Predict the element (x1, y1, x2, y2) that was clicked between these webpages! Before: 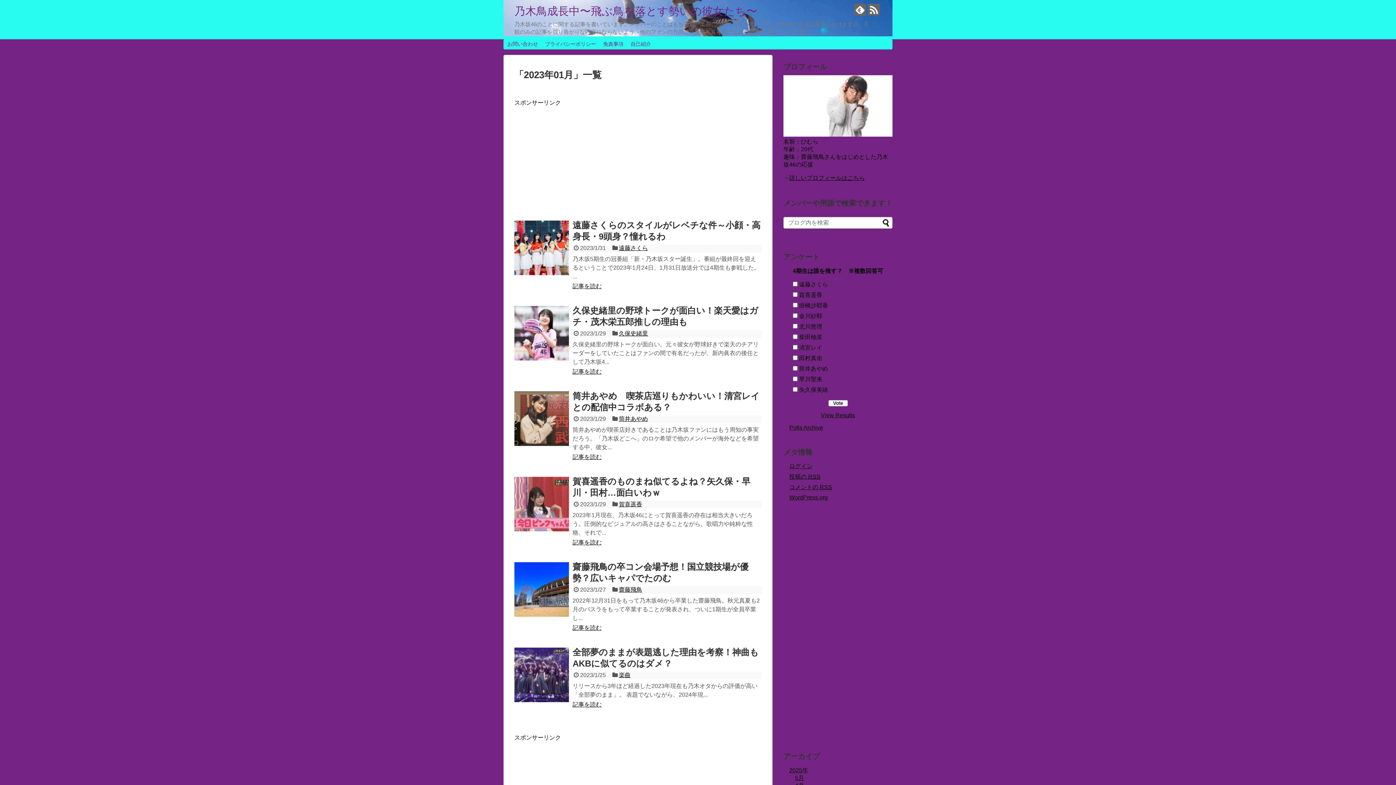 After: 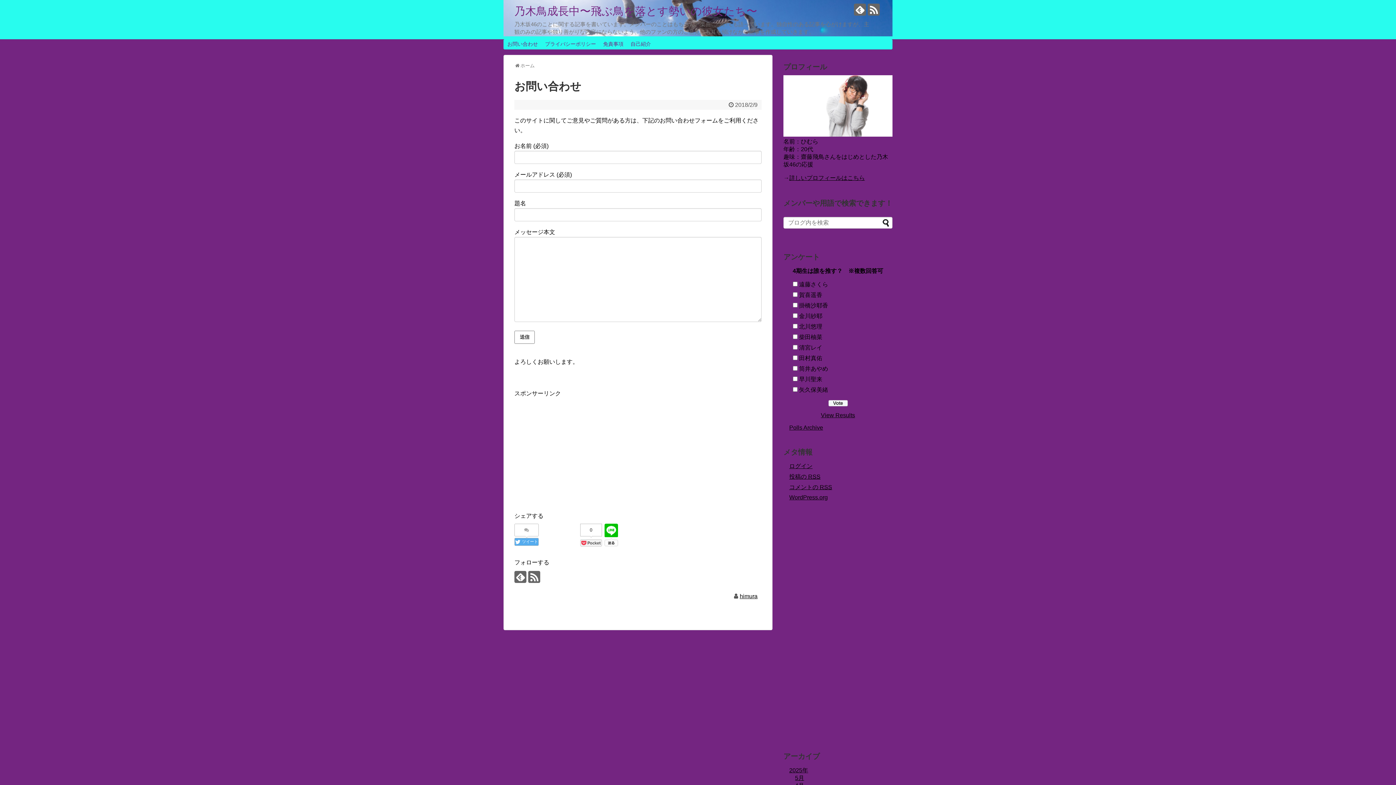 Action: bbox: (504, 39, 541, 49) label: お問い合わせ